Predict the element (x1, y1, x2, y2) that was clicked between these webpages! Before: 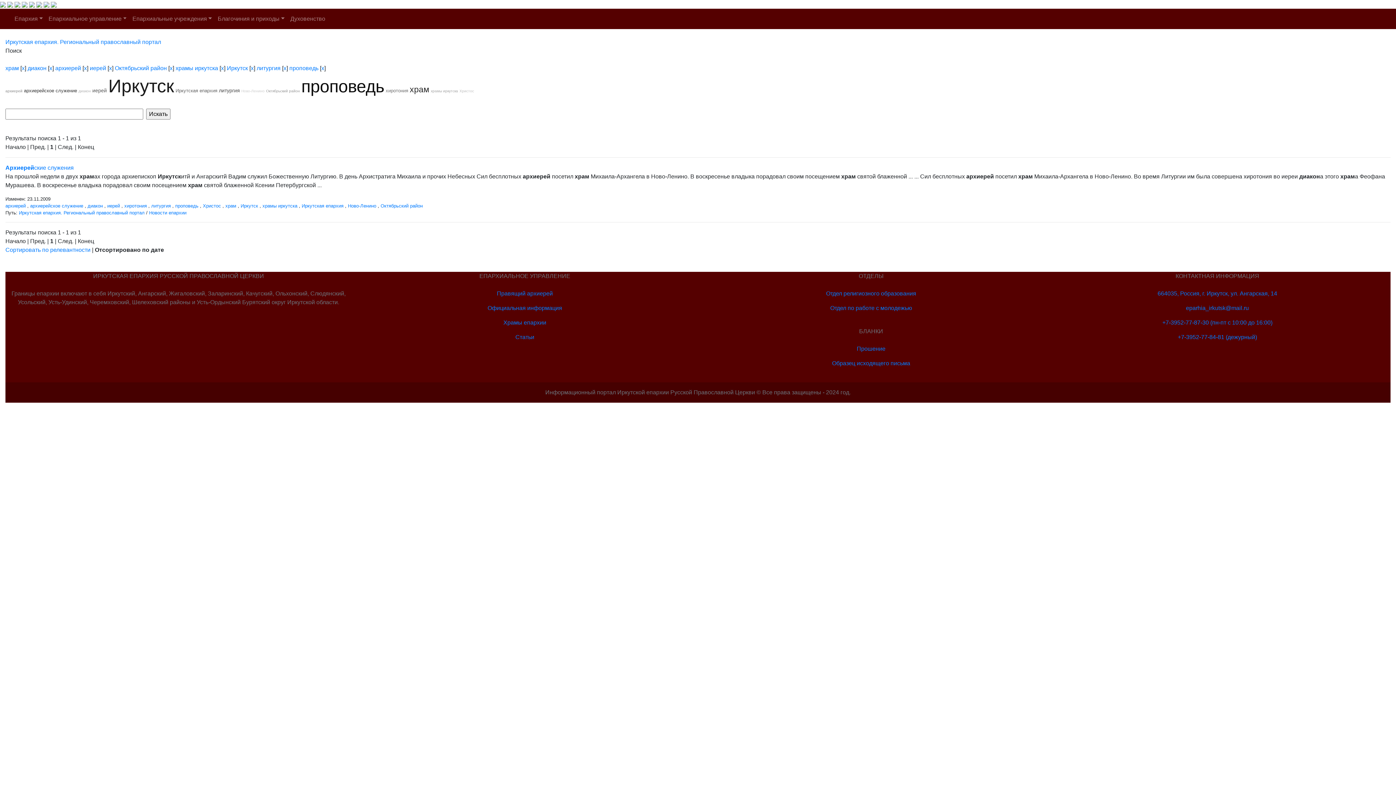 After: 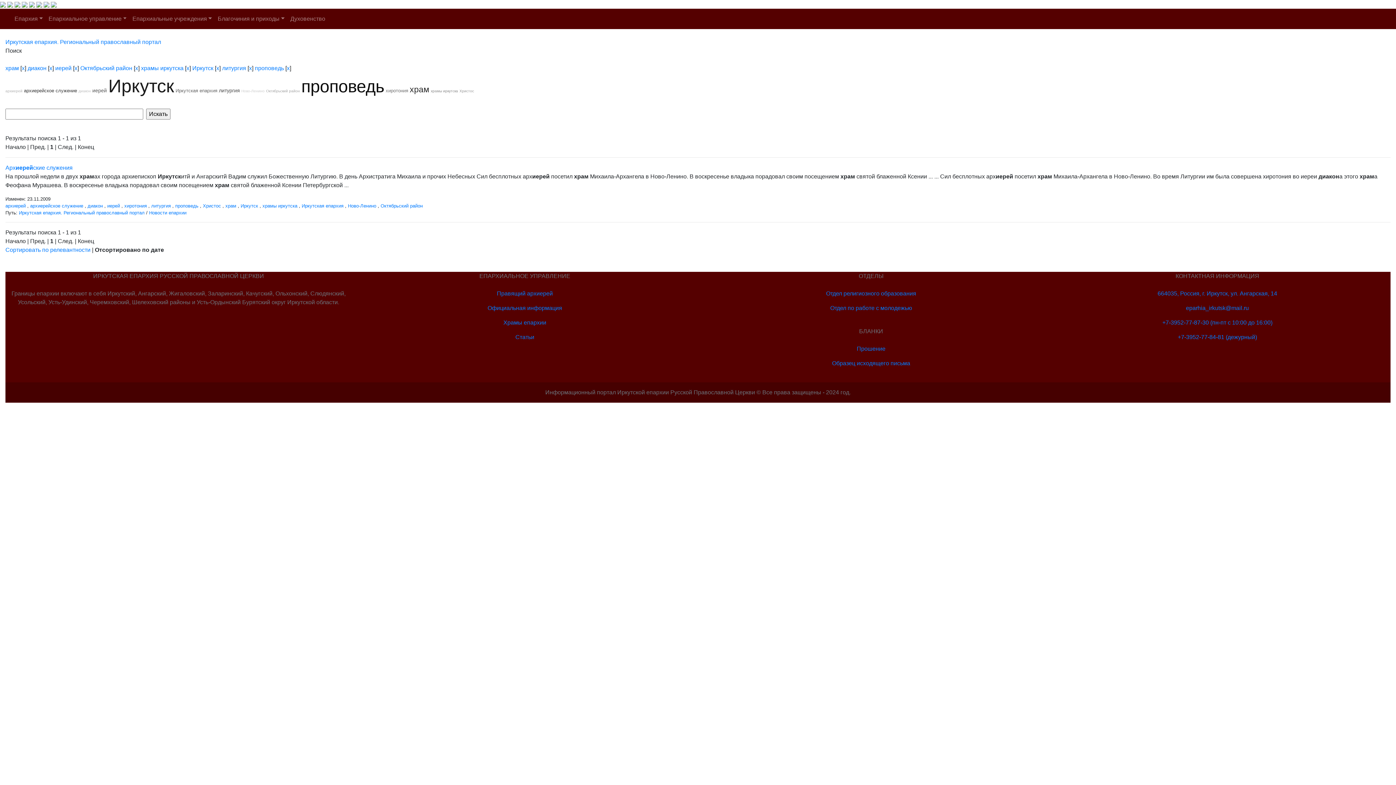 Action: bbox: (84, 65, 86, 71) label: x